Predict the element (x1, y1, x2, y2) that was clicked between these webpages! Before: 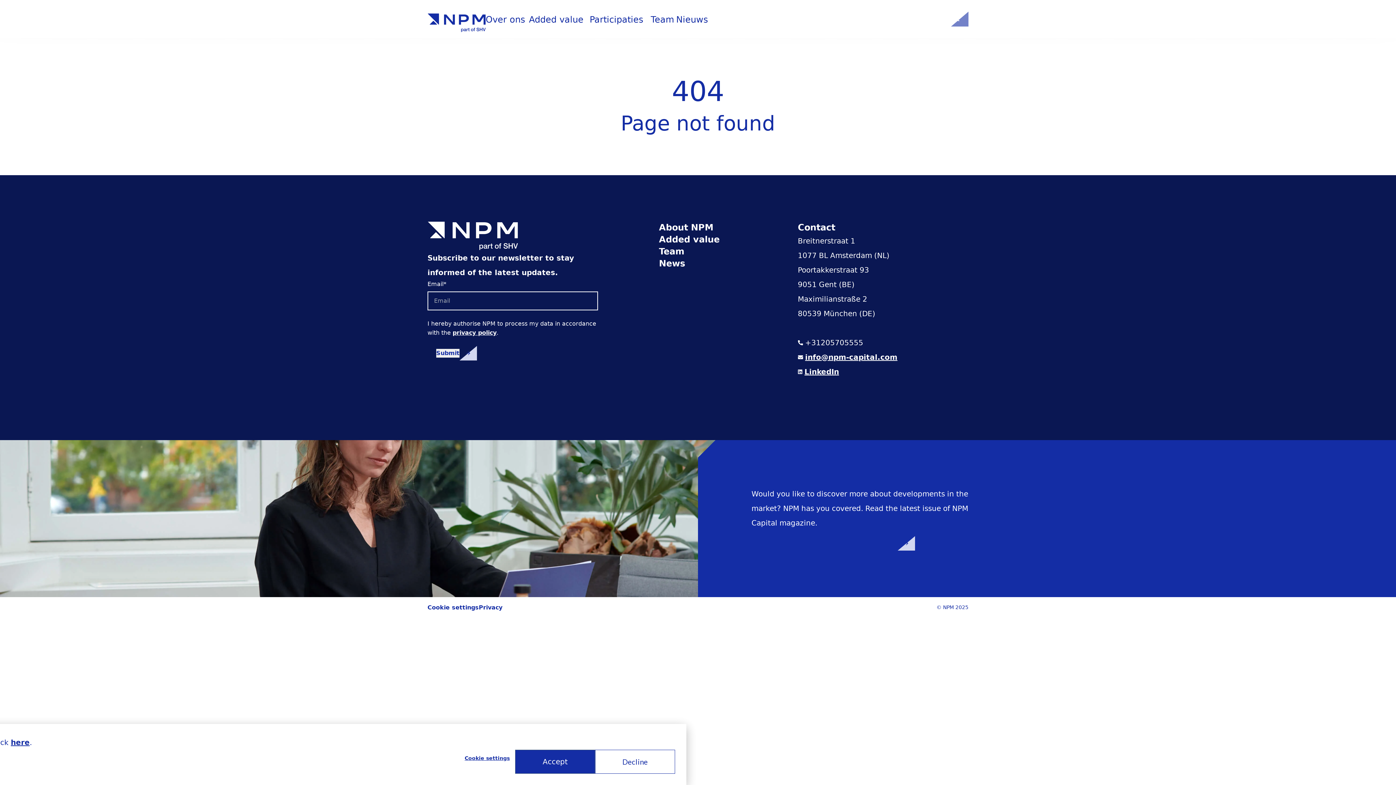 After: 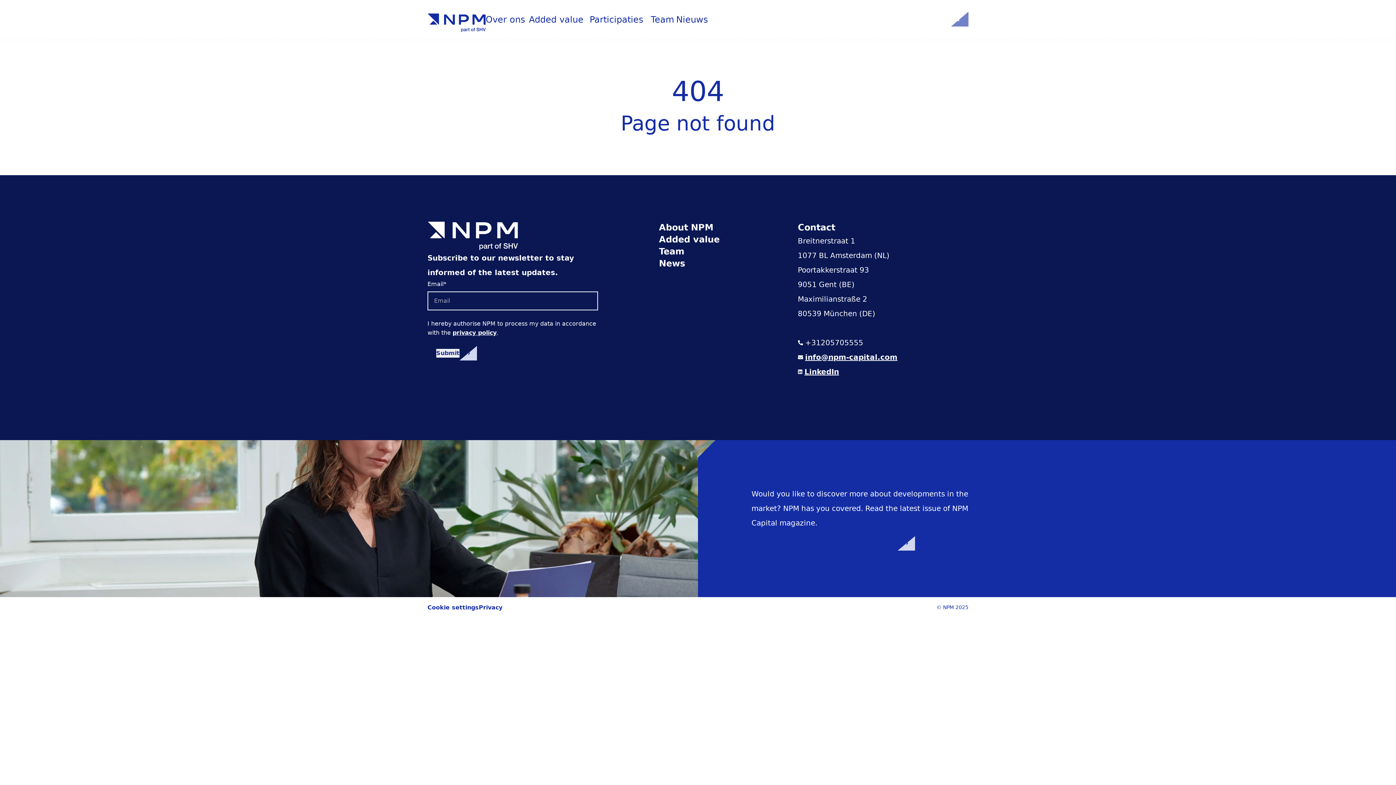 Action: bbox: (595, 750, 675, 774) label: Decline